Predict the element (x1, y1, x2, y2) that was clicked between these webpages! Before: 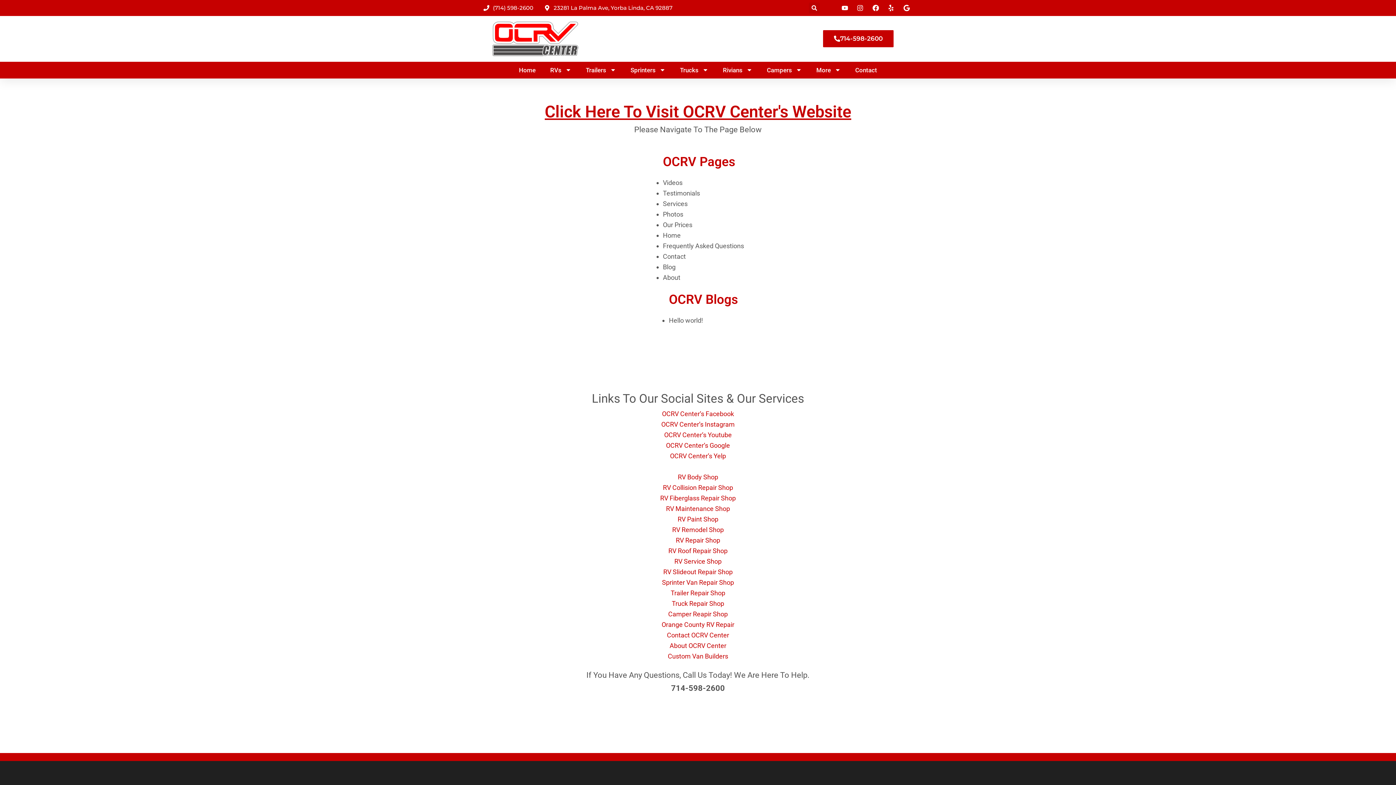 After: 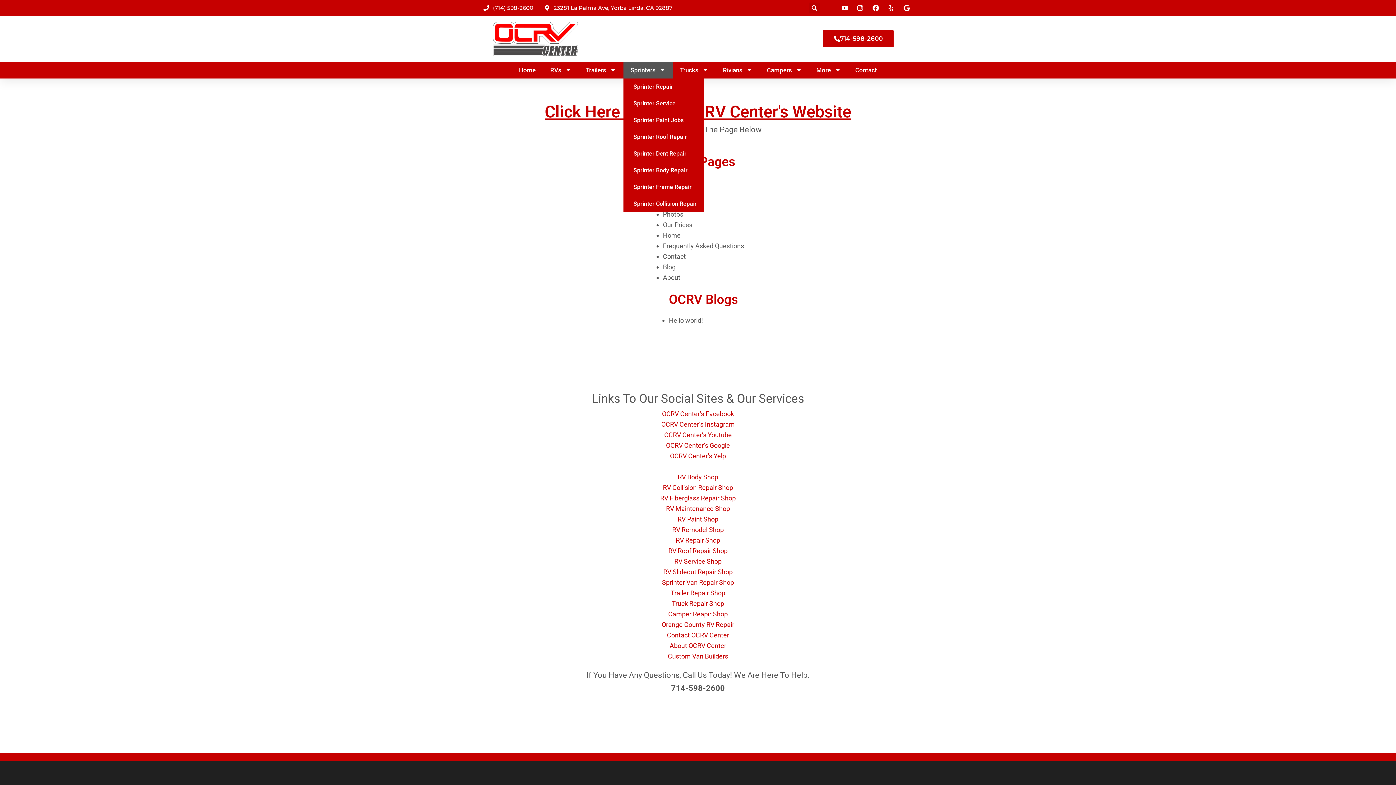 Action: bbox: (623, 61, 672, 78) label: Sprinters